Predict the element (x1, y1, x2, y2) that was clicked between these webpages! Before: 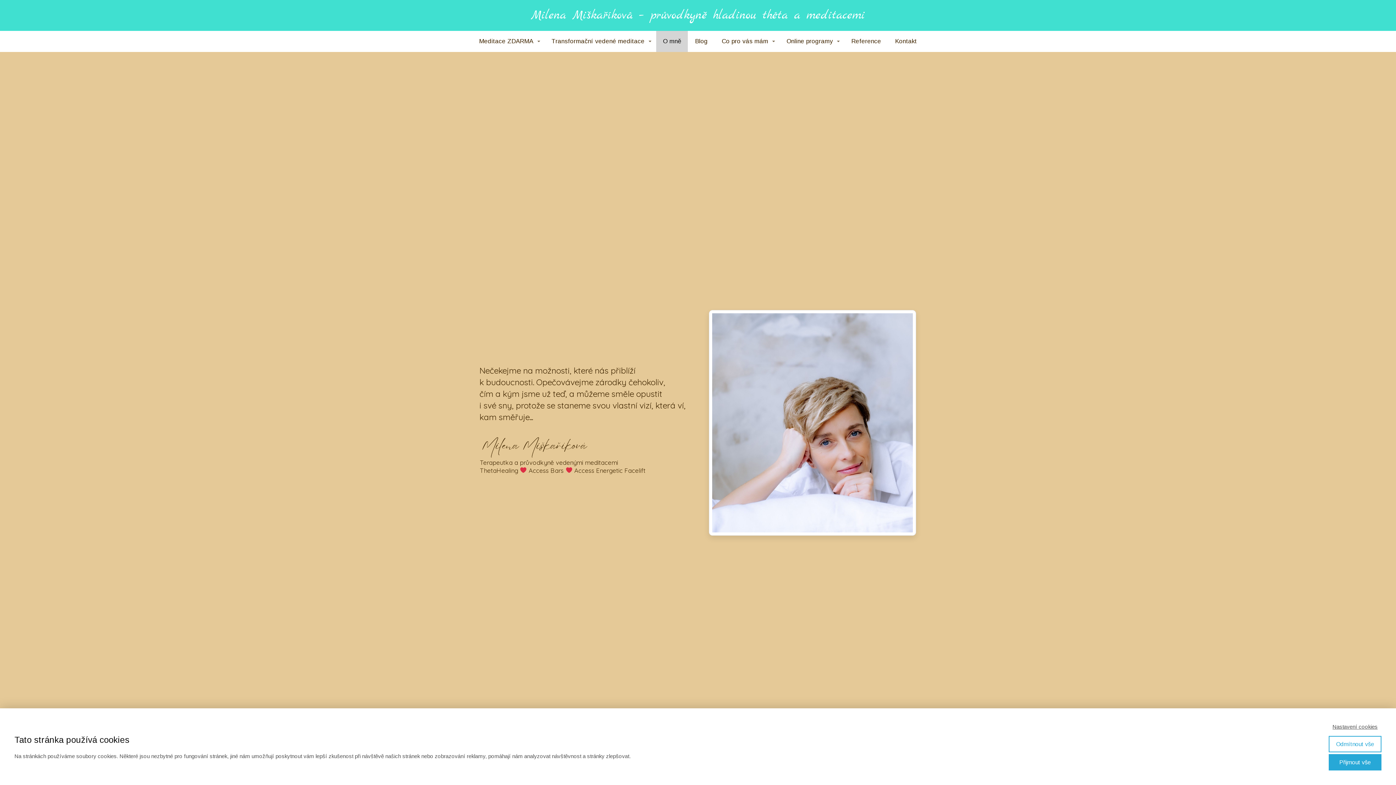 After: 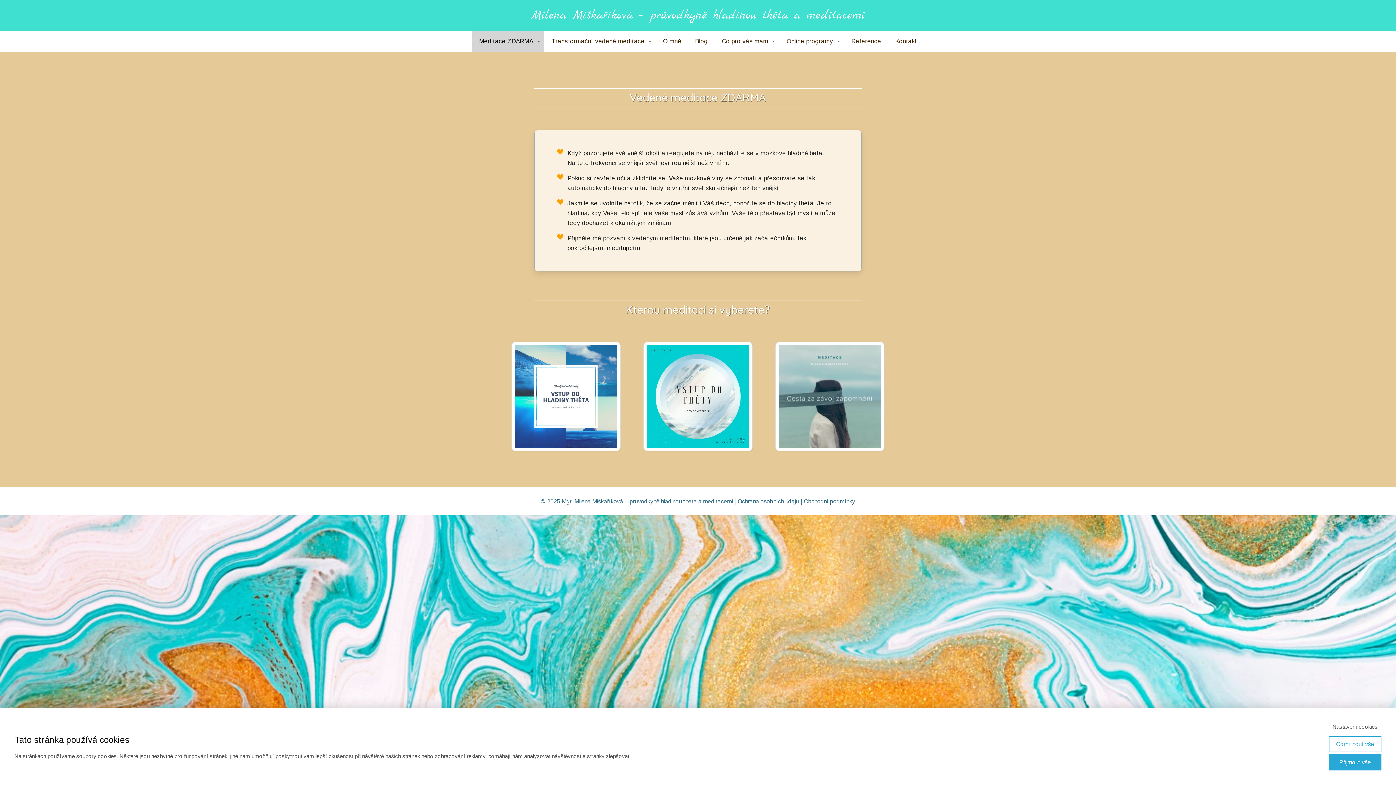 Action: bbox: (472, 30, 544, 51) label: Meditace ZDARMA